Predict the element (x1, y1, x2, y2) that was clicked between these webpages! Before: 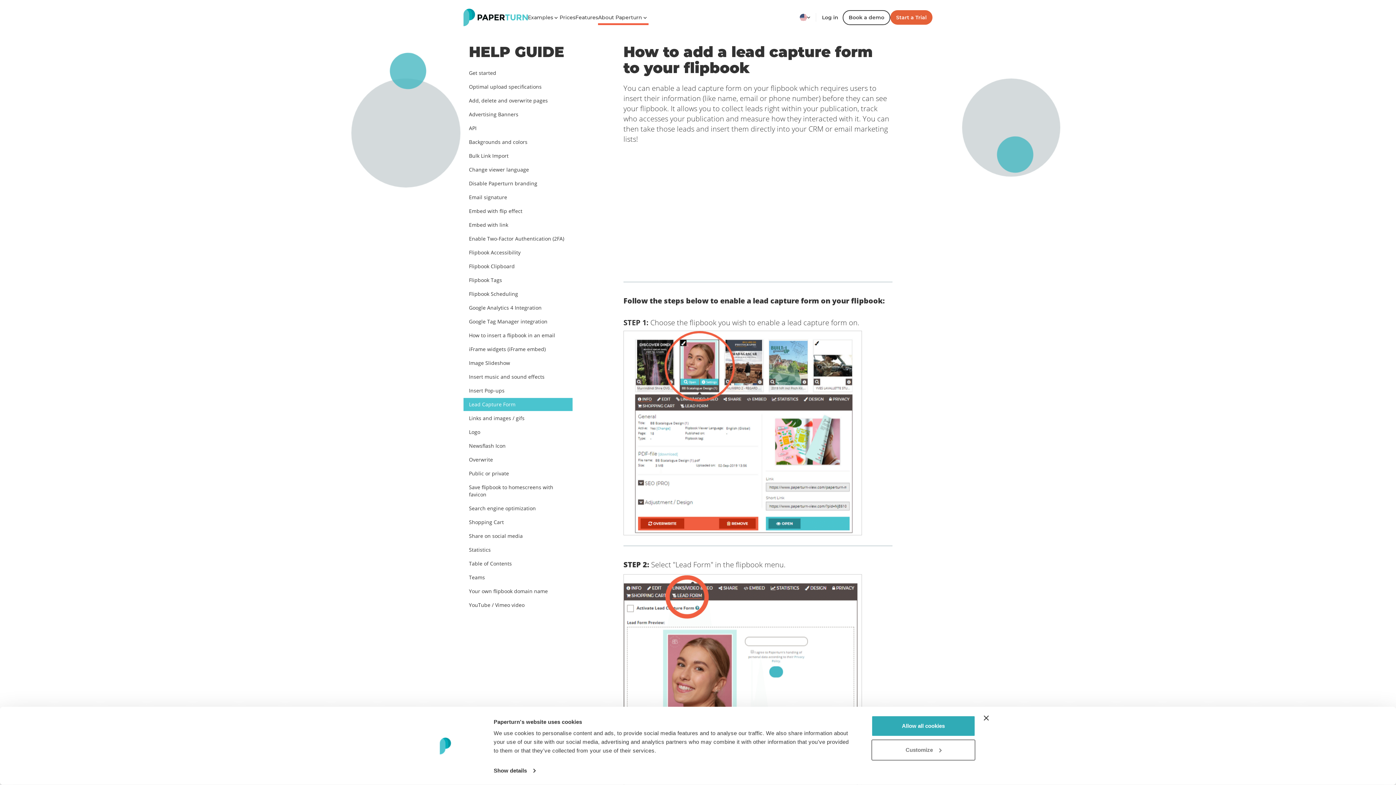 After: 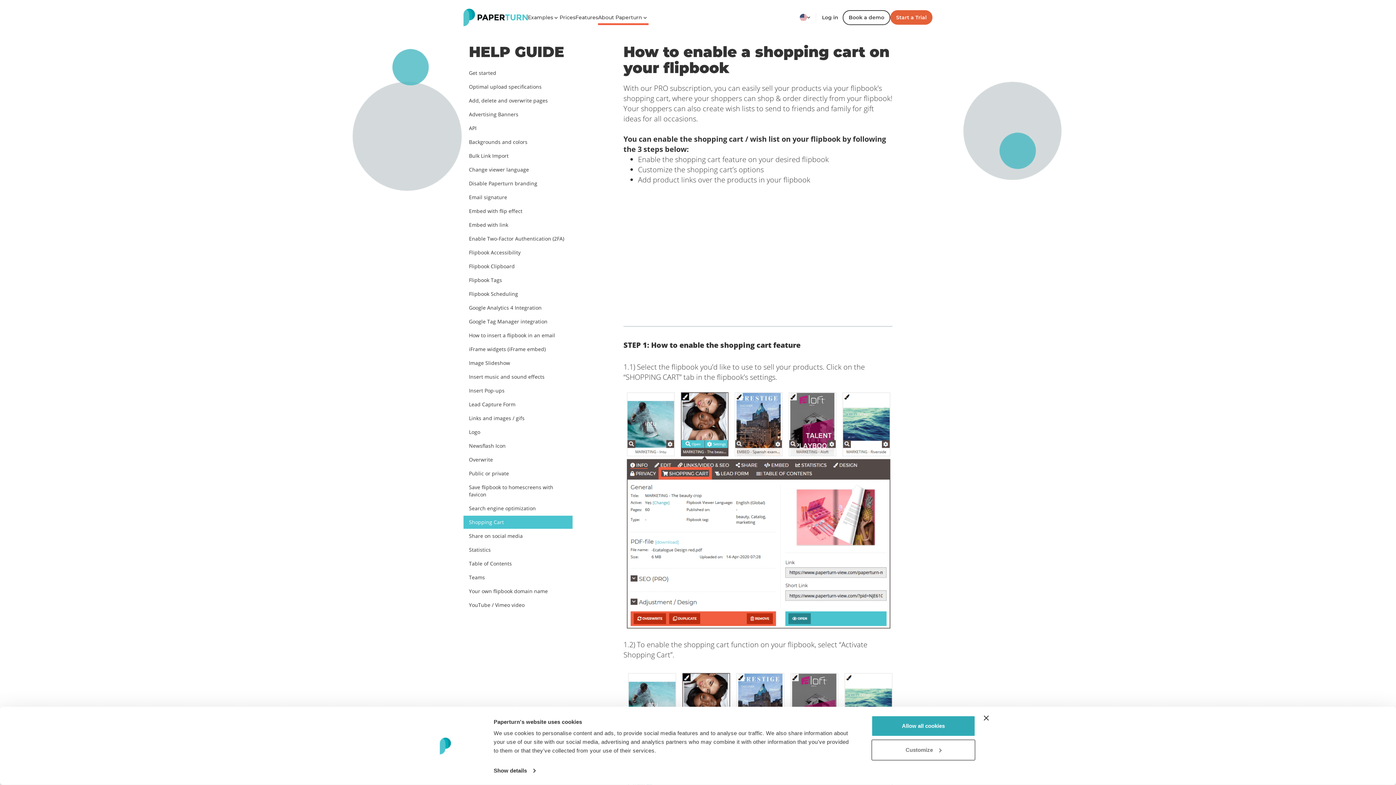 Action: bbox: (463, 516, 572, 529) label: Shopping Cart